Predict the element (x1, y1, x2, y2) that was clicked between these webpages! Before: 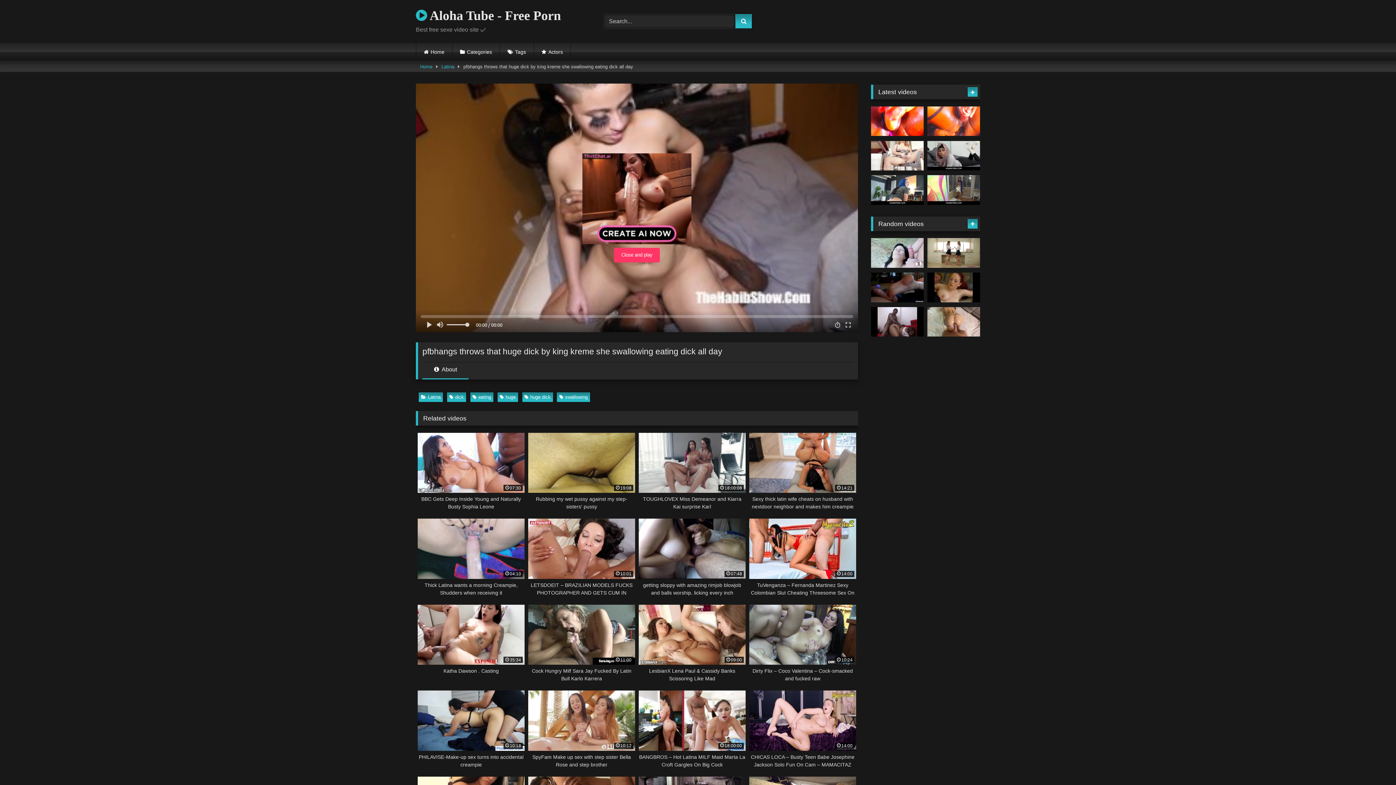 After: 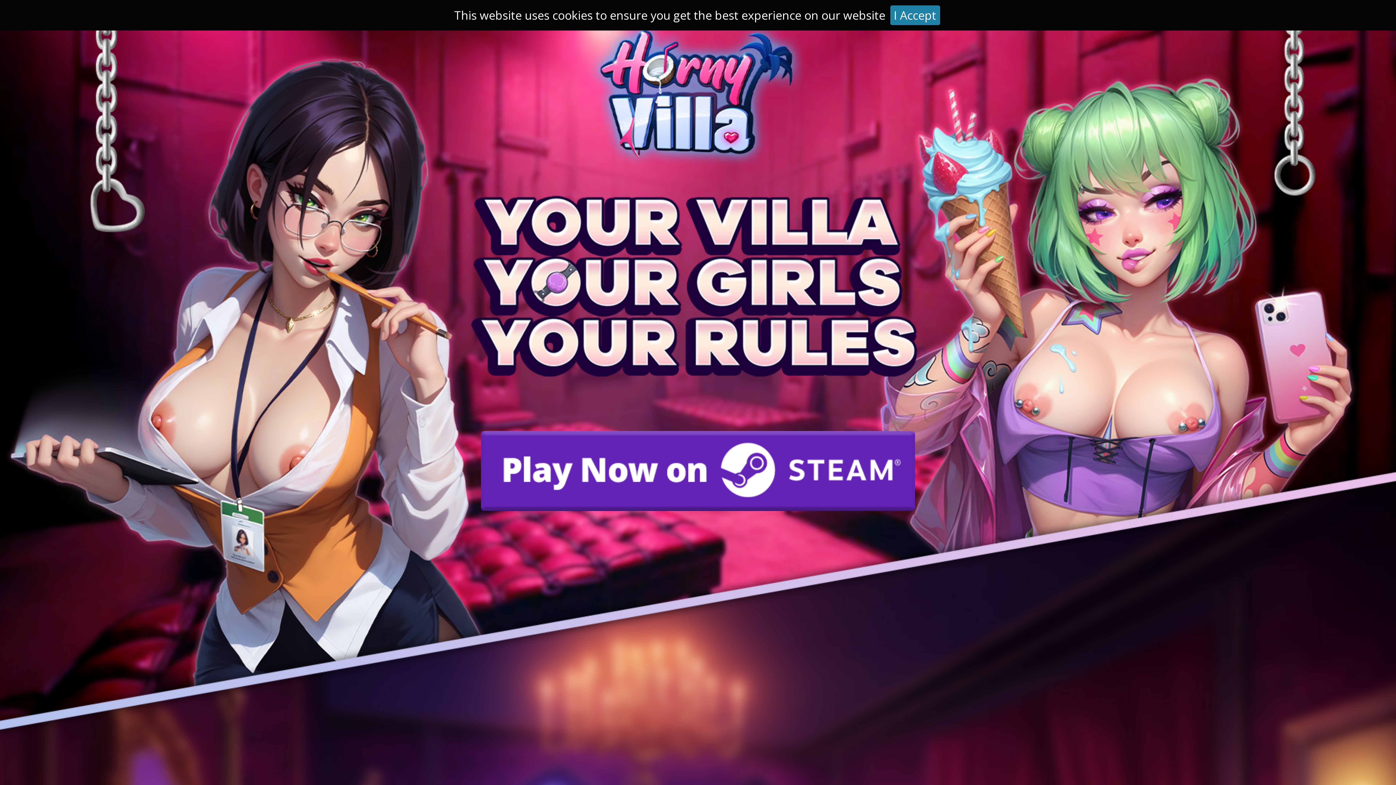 Action: label: 14:00
CHICAS LOCA – Busty Teen Babe Josephine Jackson Solo Fun On Cam – MAMACITAZ bbox: (749, 690, 856, 768)